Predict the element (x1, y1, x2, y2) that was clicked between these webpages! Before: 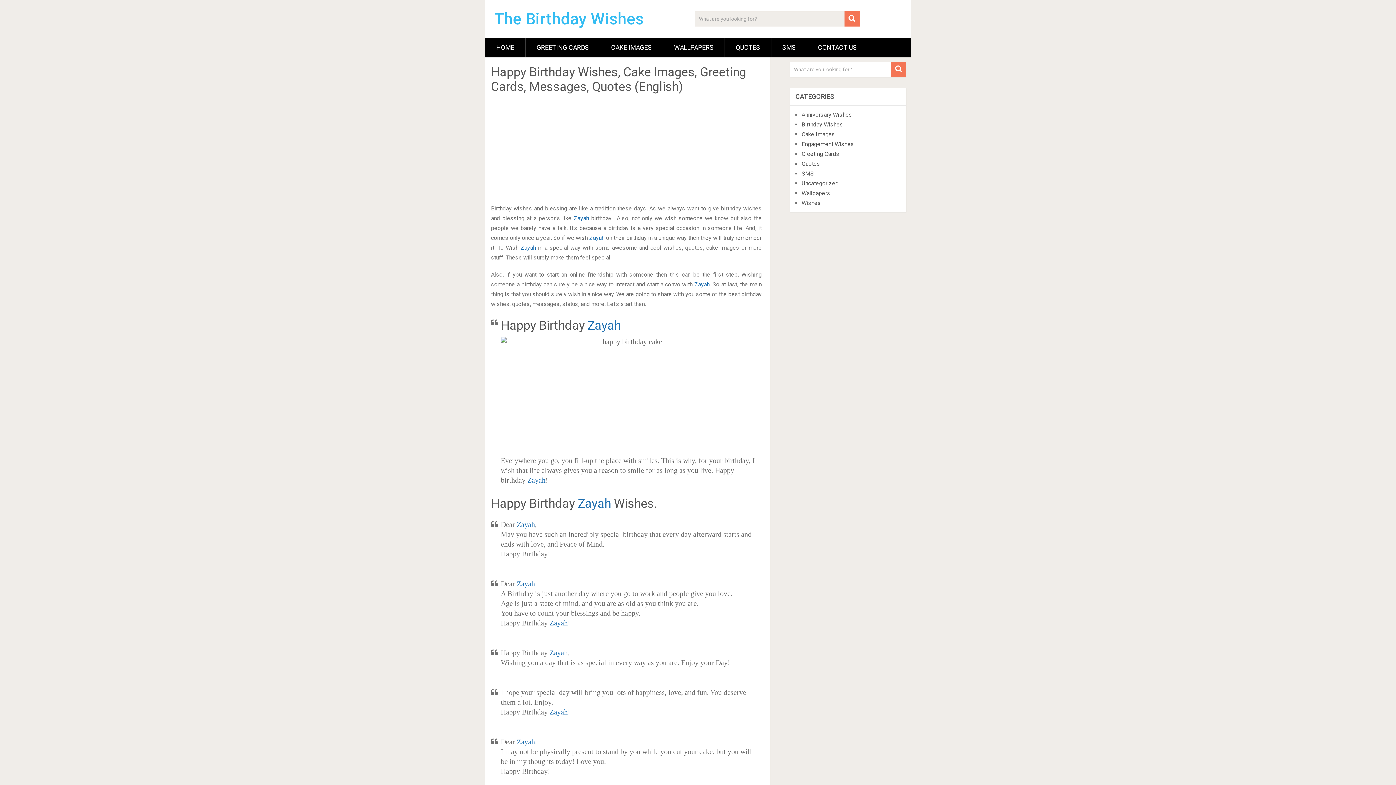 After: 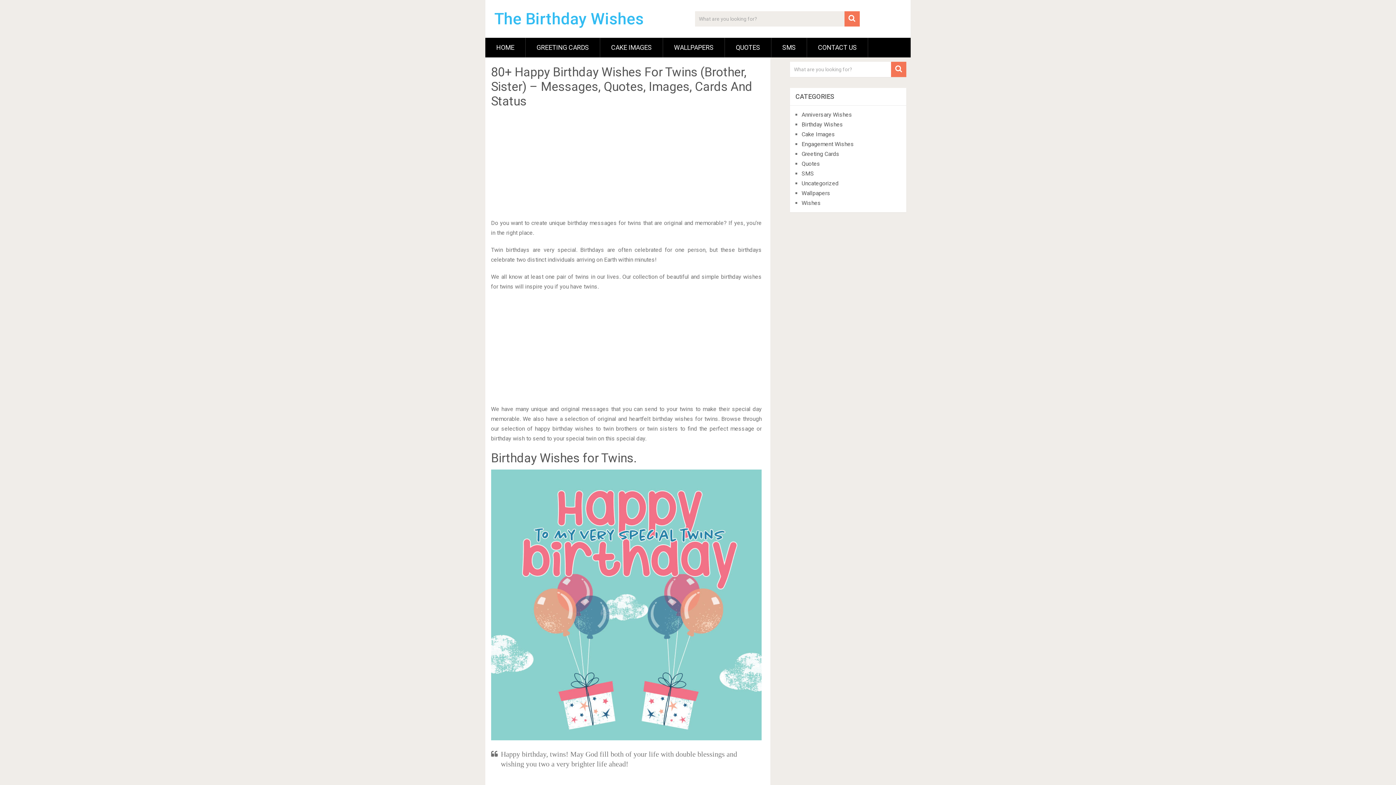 Action: bbox: (801, 150, 839, 157) label: Greeting Cards